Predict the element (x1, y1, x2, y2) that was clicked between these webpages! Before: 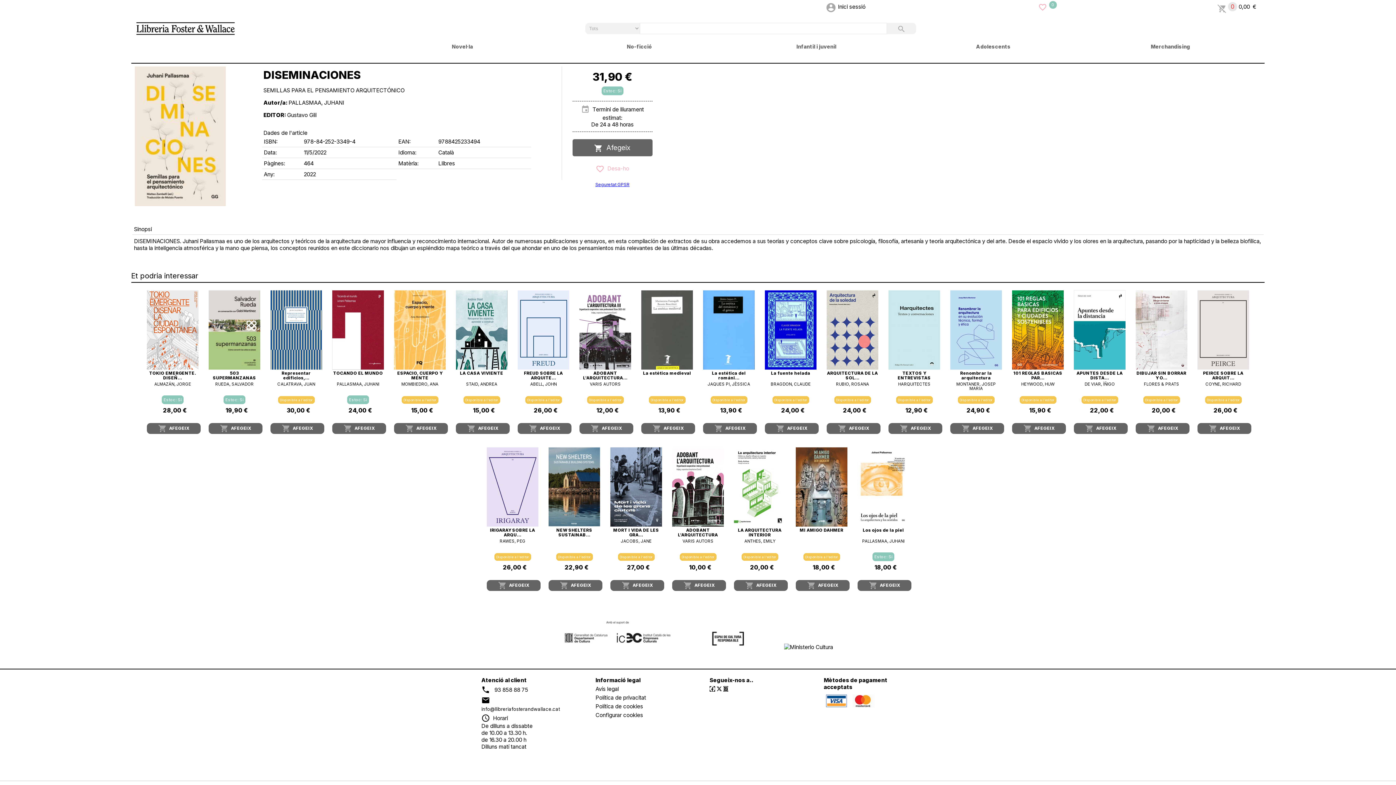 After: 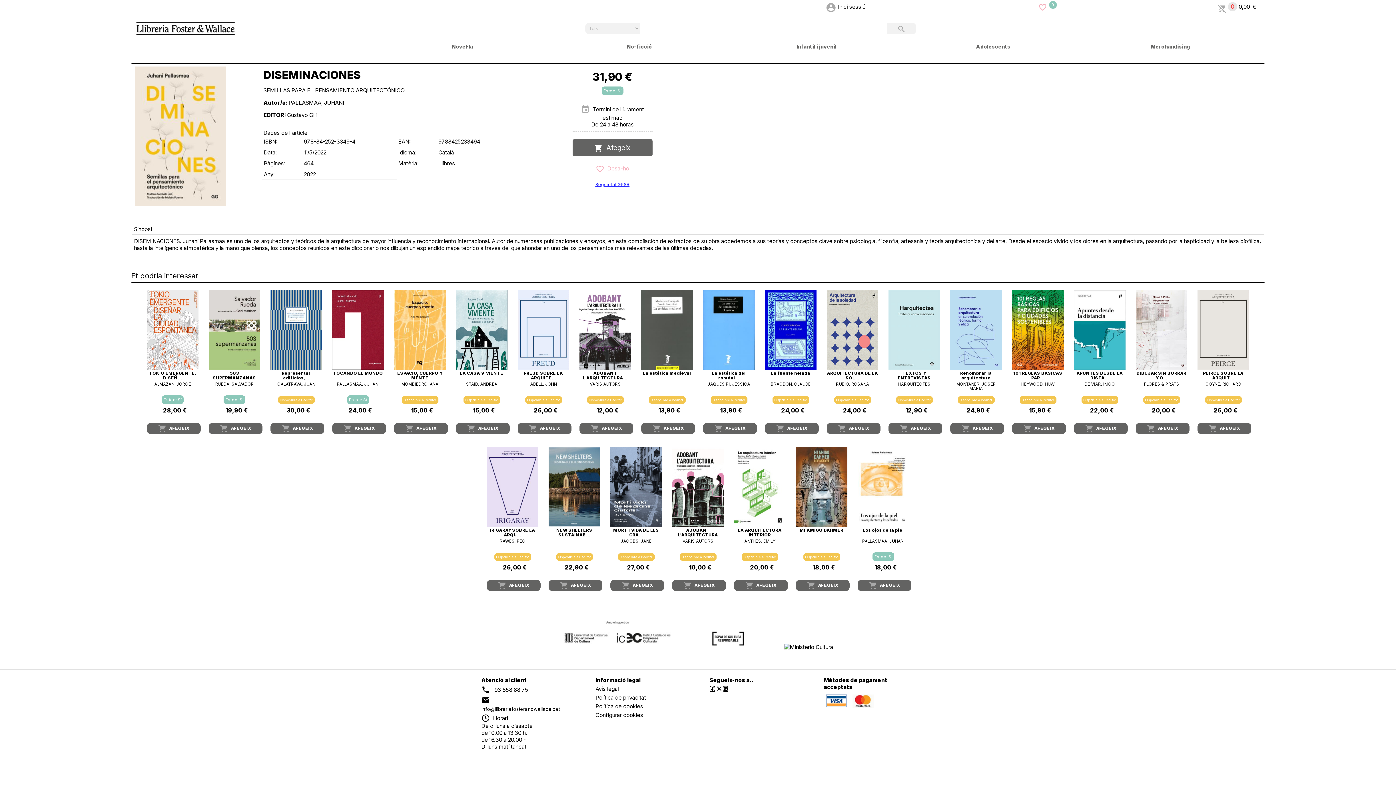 Action: bbox: (1217, 3, 1226, 10)